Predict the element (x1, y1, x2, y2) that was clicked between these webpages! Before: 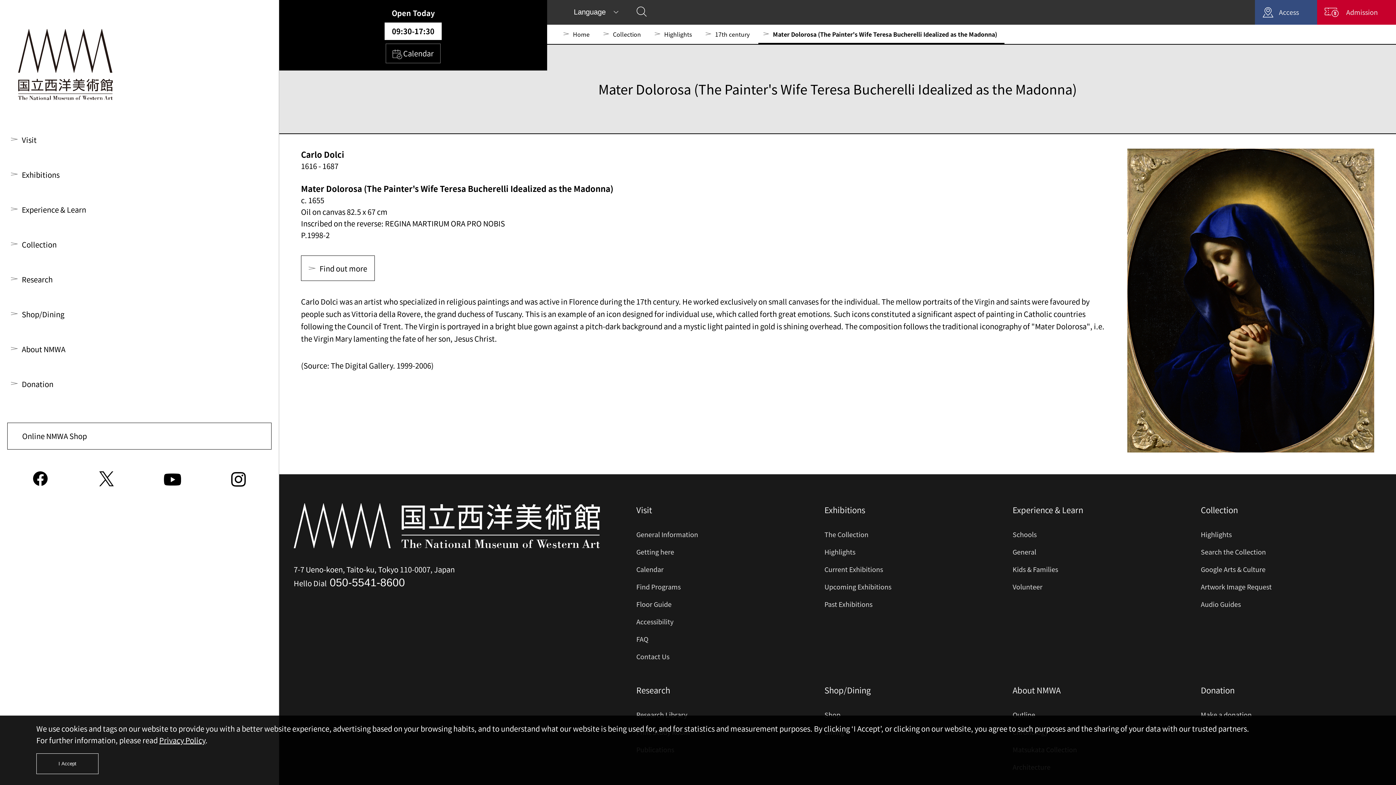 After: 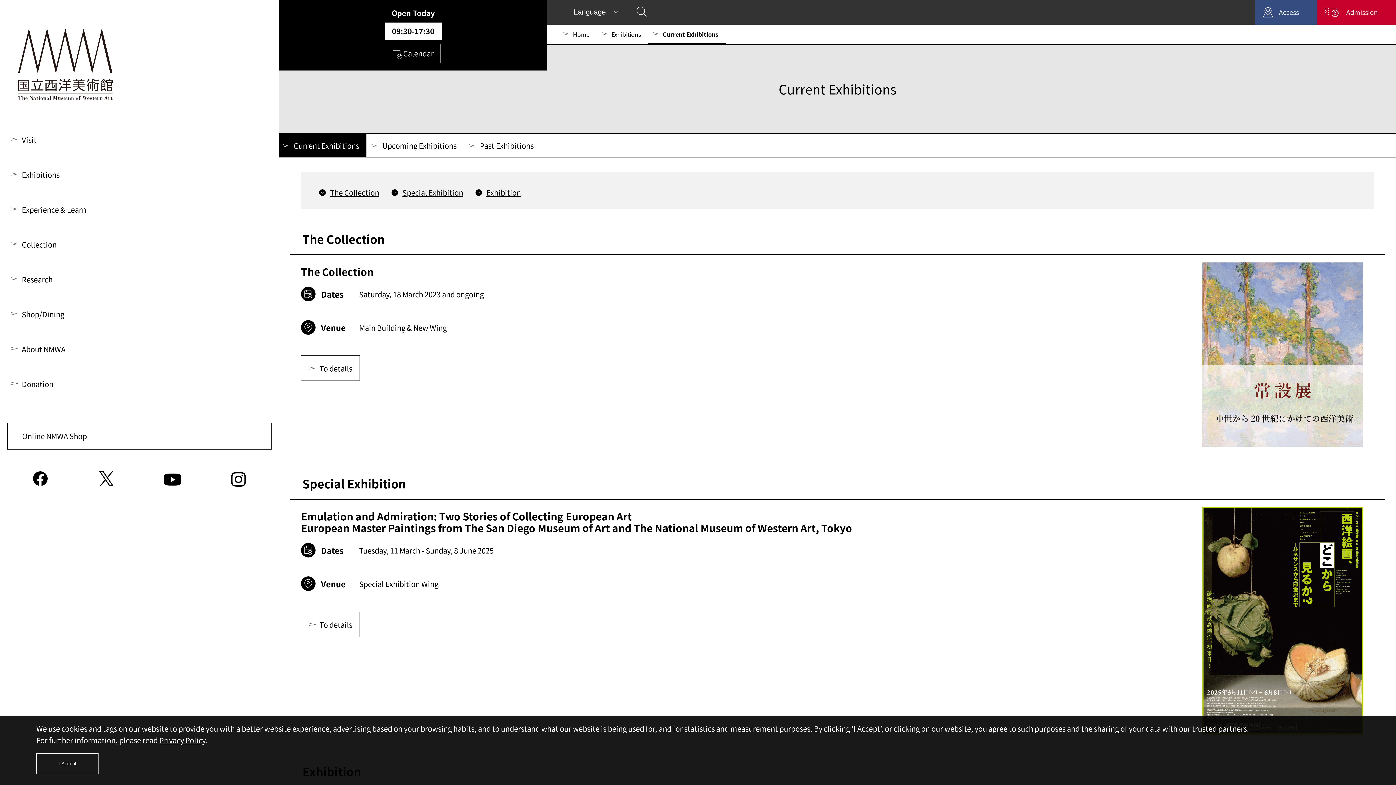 Action: bbox: (824, 564, 883, 575) label: Current Exhibitions